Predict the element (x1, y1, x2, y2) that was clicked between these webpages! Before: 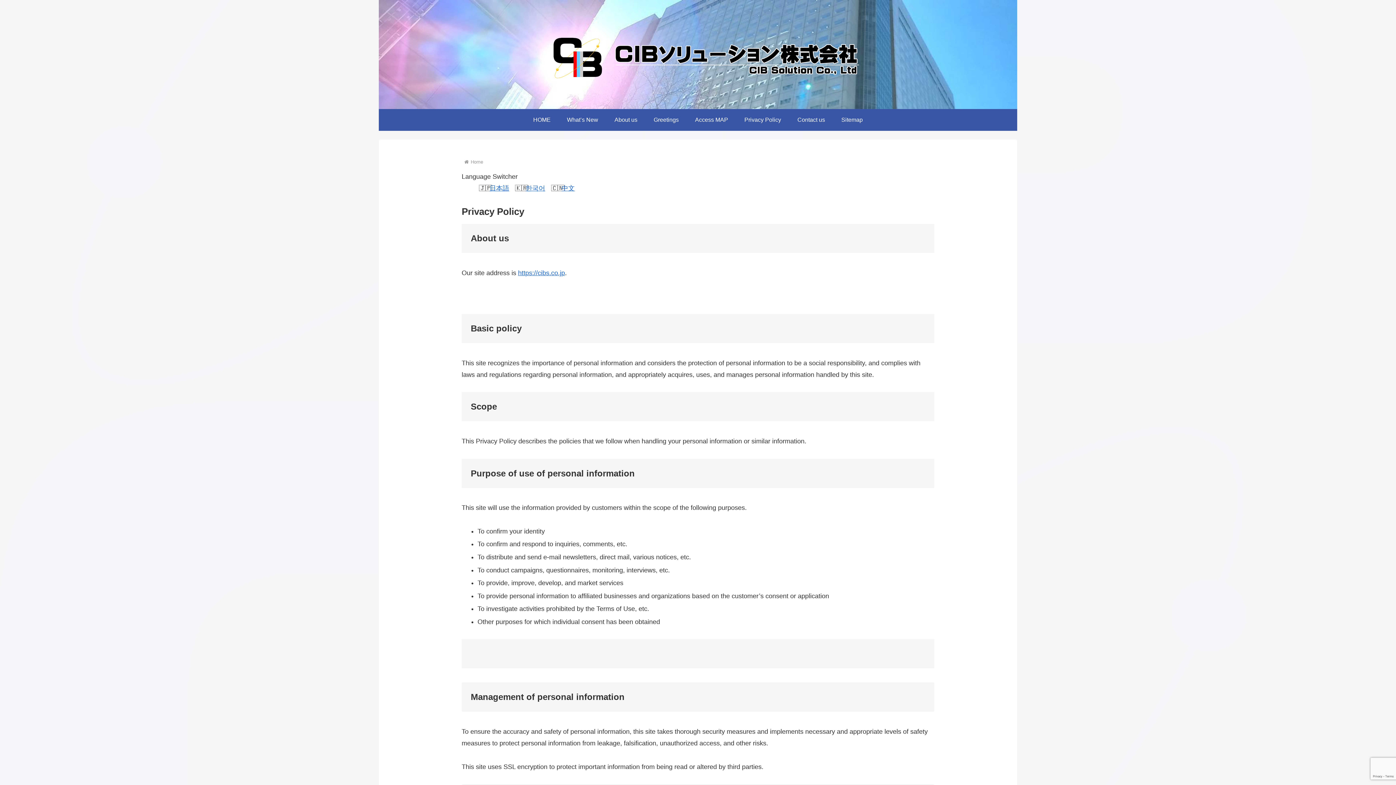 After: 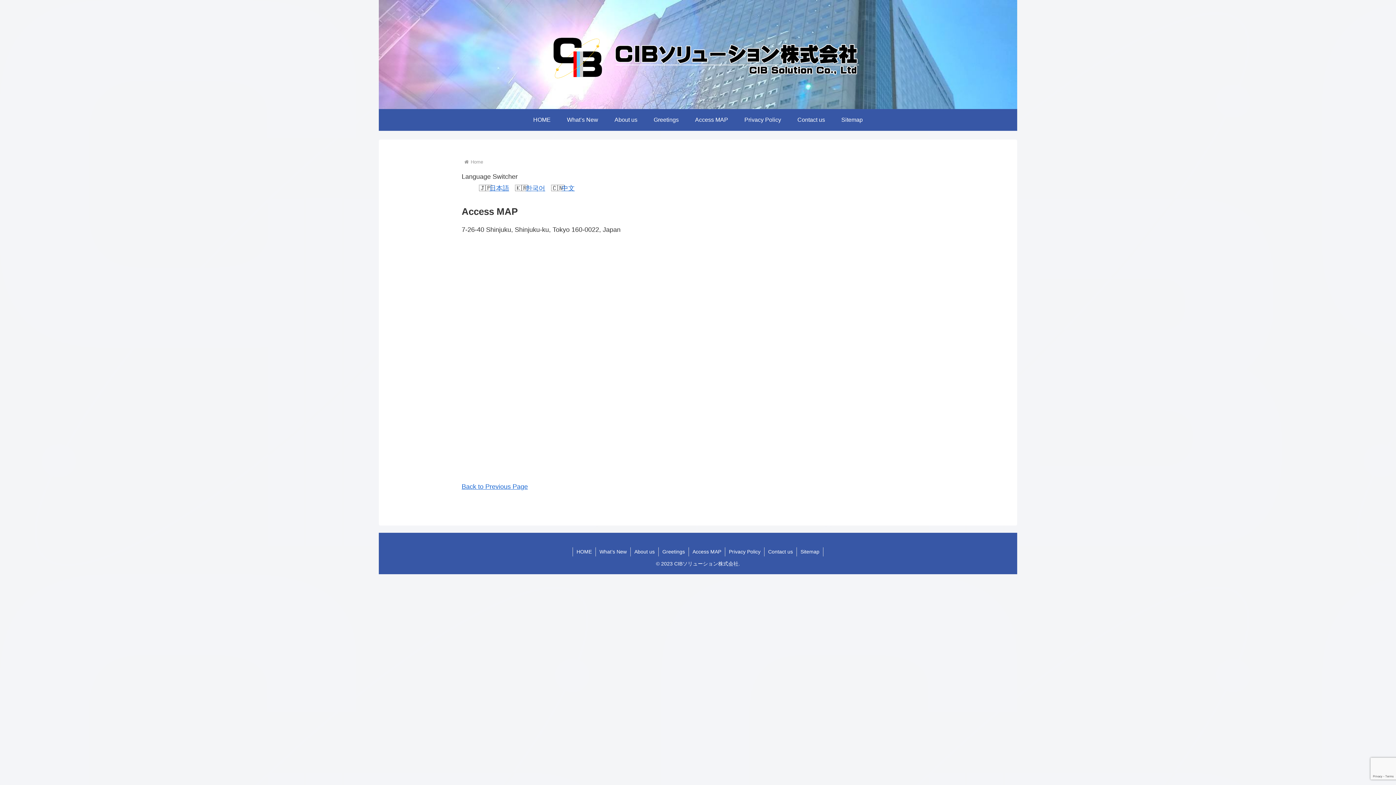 Action: bbox: (687, 109, 736, 130) label: Access MAP